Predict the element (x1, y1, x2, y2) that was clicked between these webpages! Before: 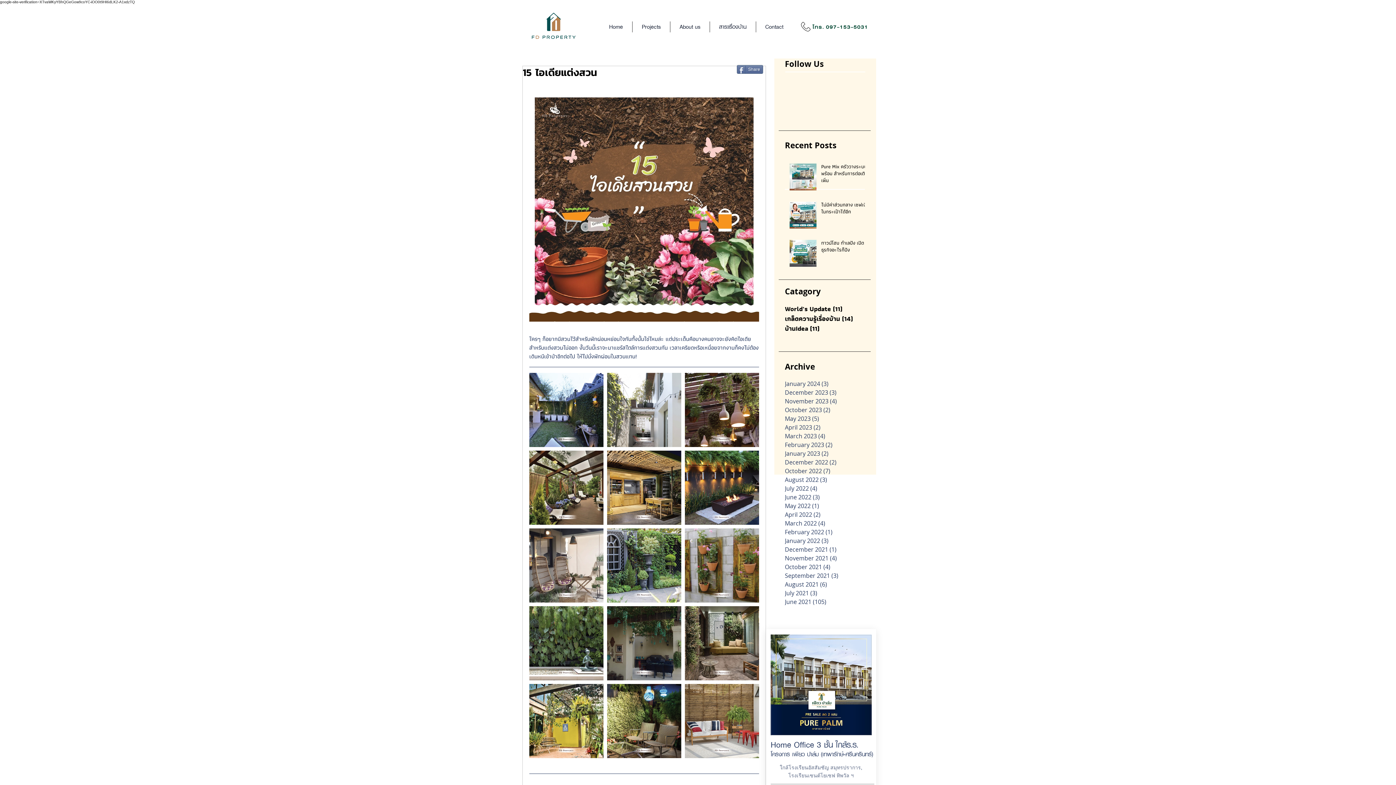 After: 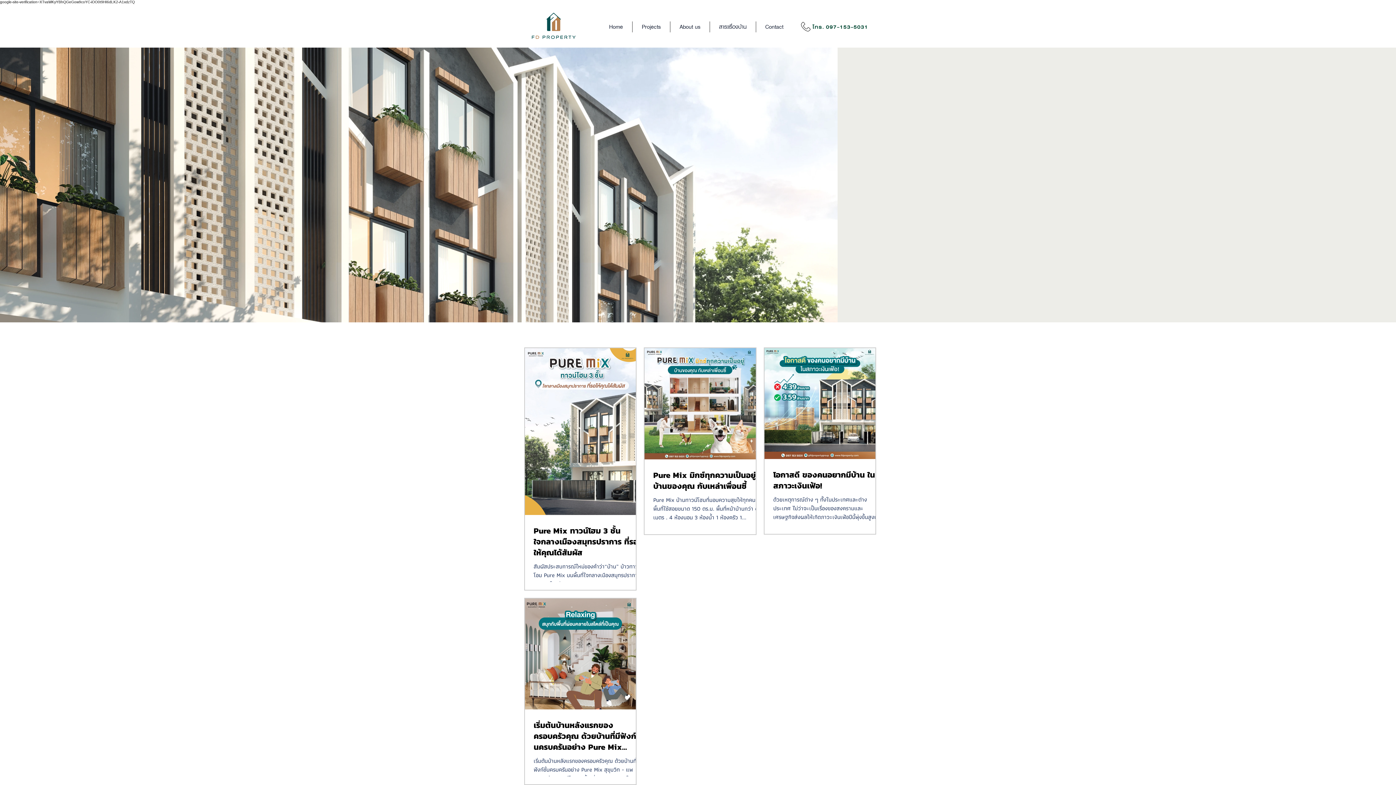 Action: bbox: (785, 414, 861, 423) label: May 2023 (5)
5 posts